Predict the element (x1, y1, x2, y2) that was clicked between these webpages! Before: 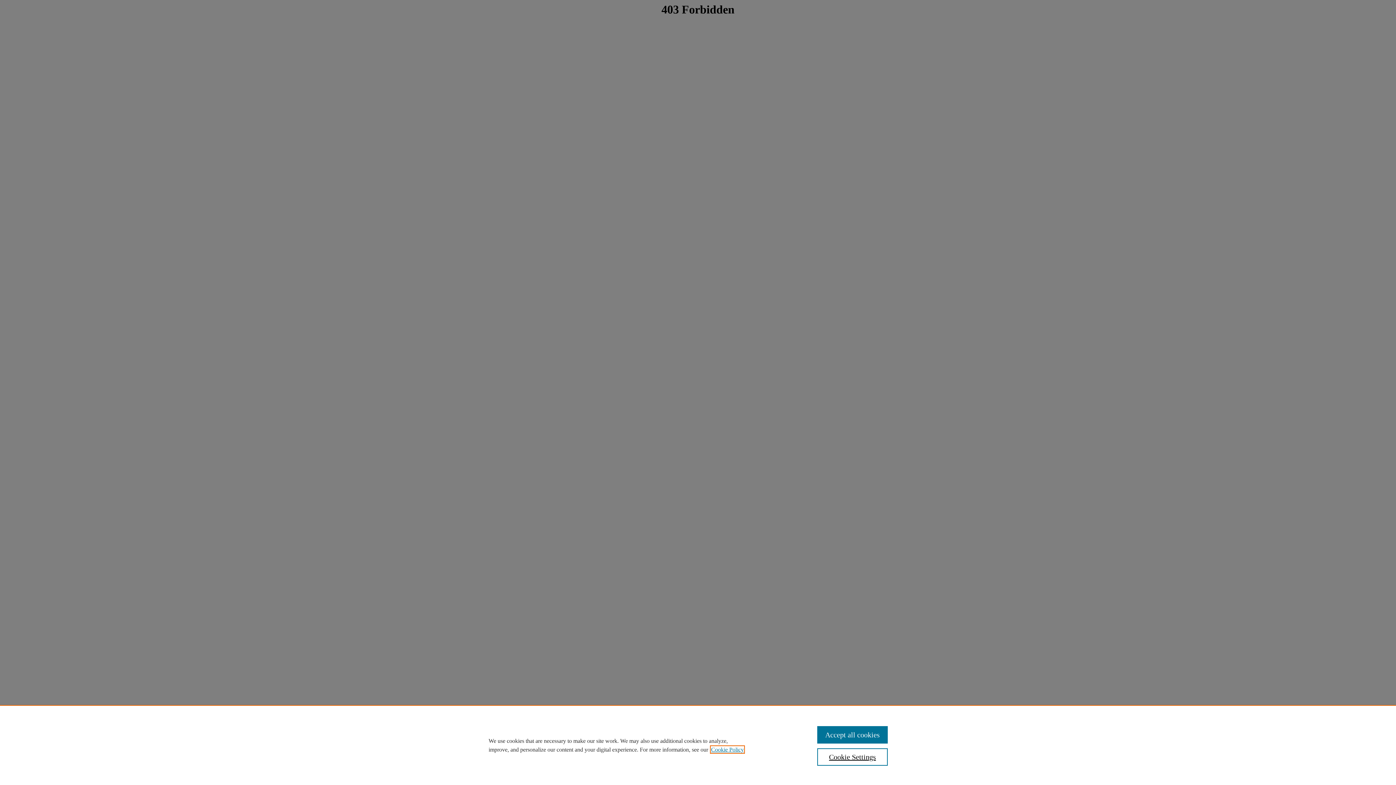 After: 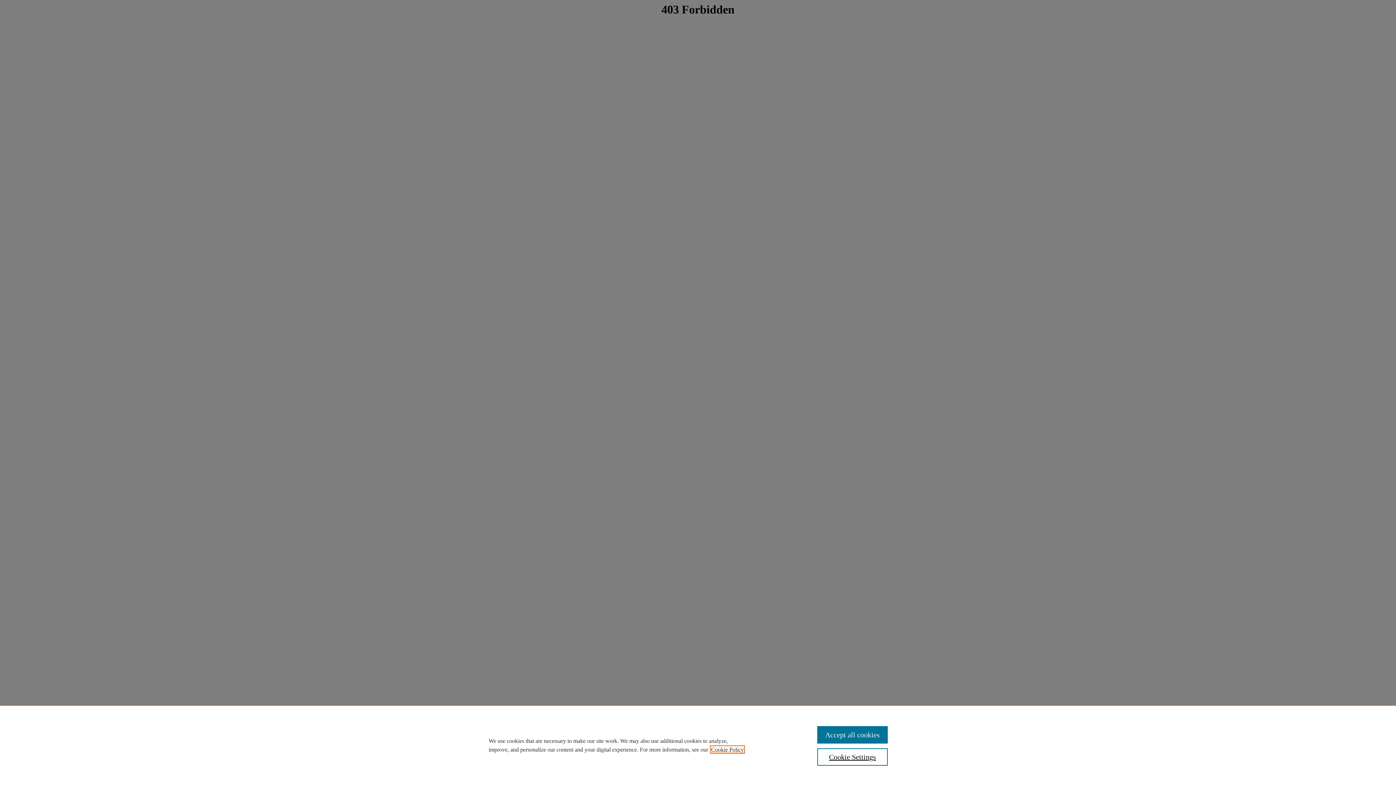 Action: bbox: (711, 746, 744, 753) label: , opens in a new tab